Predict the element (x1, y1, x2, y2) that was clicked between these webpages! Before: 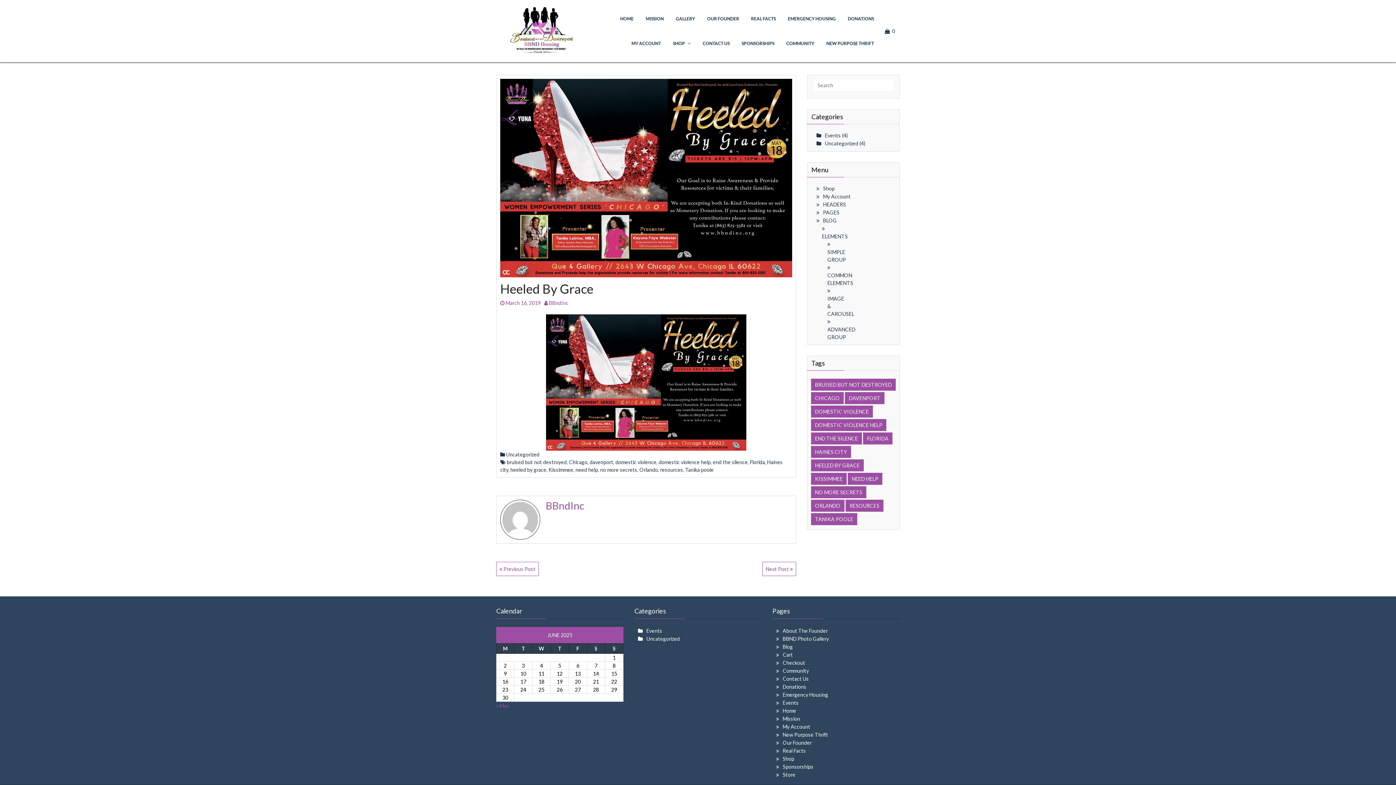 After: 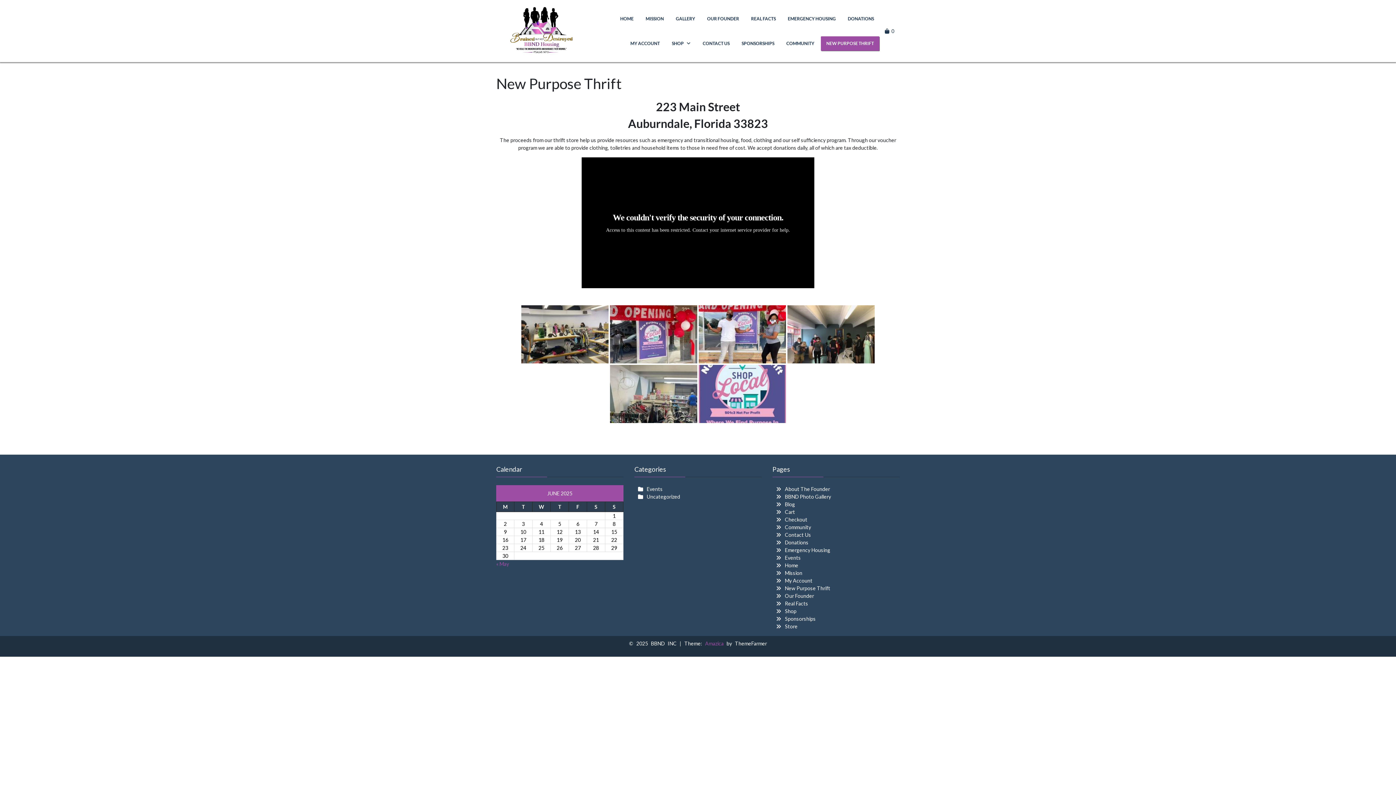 Action: bbox: (782, 732, 828, 738) label: New Purpose Thrift